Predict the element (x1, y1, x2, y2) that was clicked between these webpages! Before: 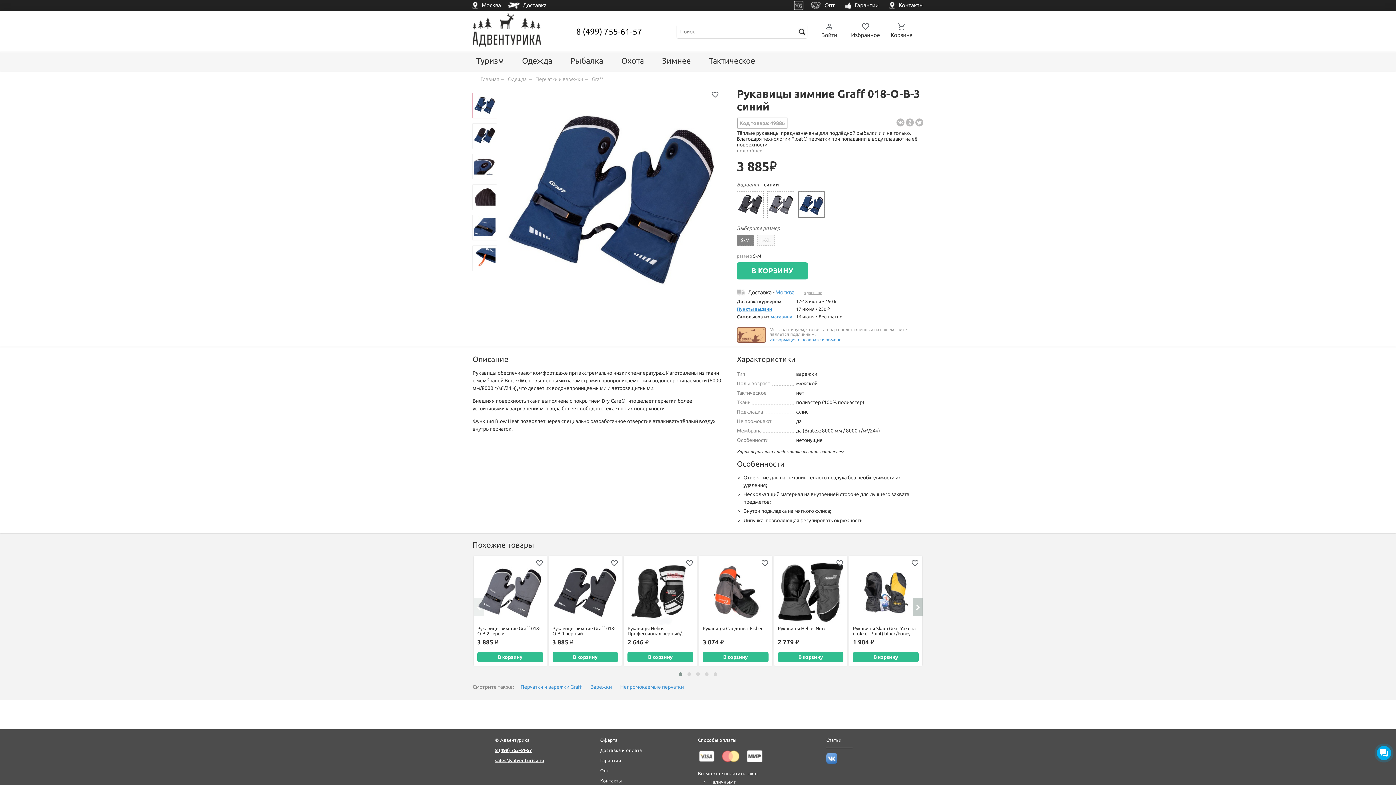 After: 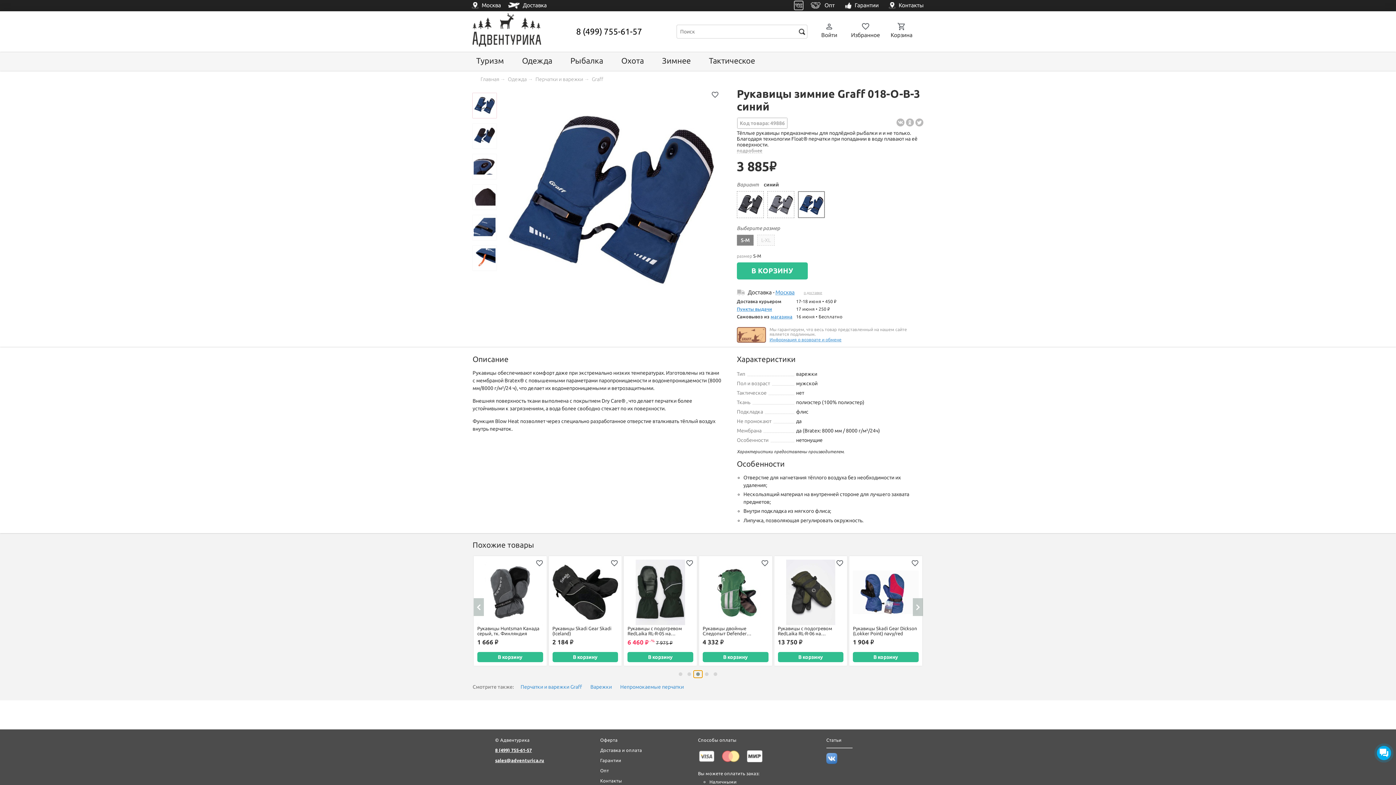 Action: bbox: (693, 670, 702, 678)